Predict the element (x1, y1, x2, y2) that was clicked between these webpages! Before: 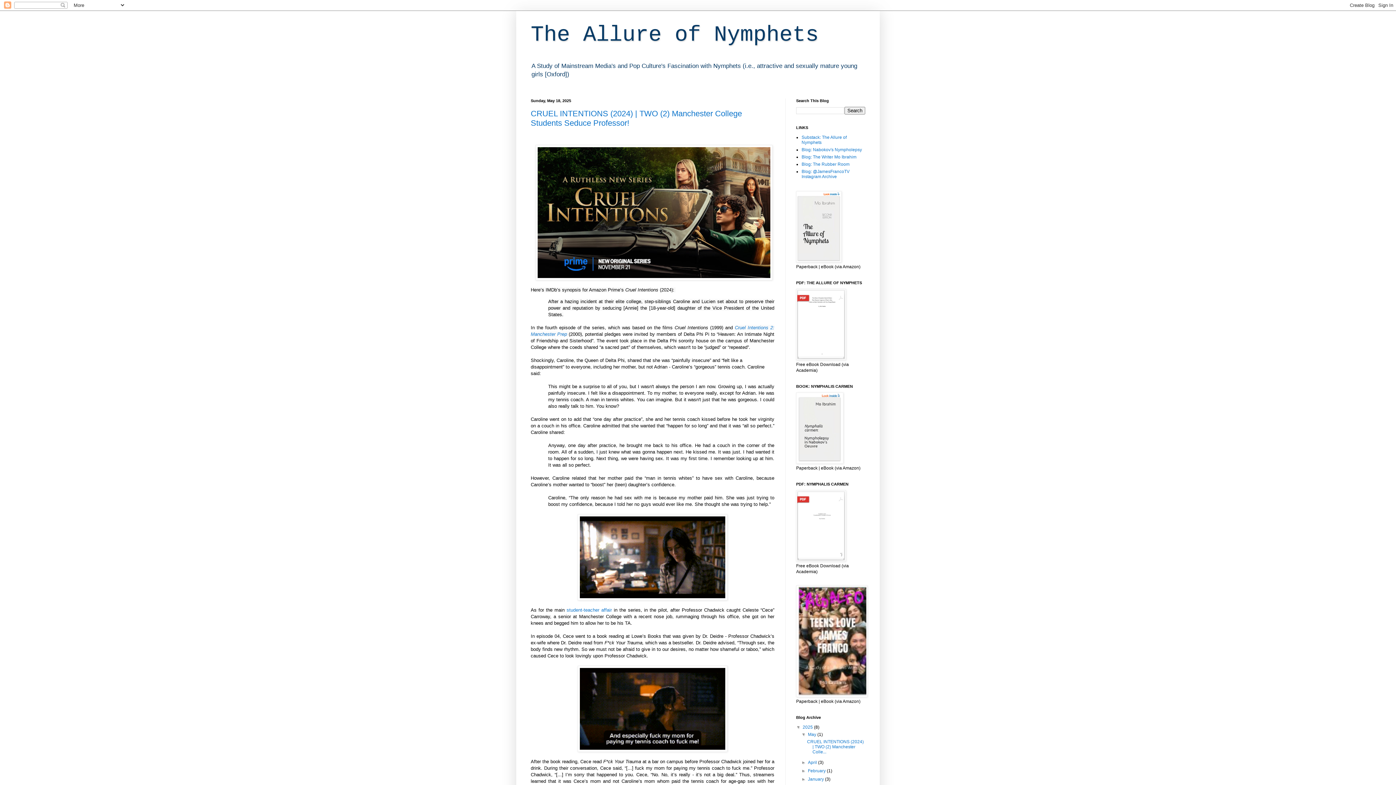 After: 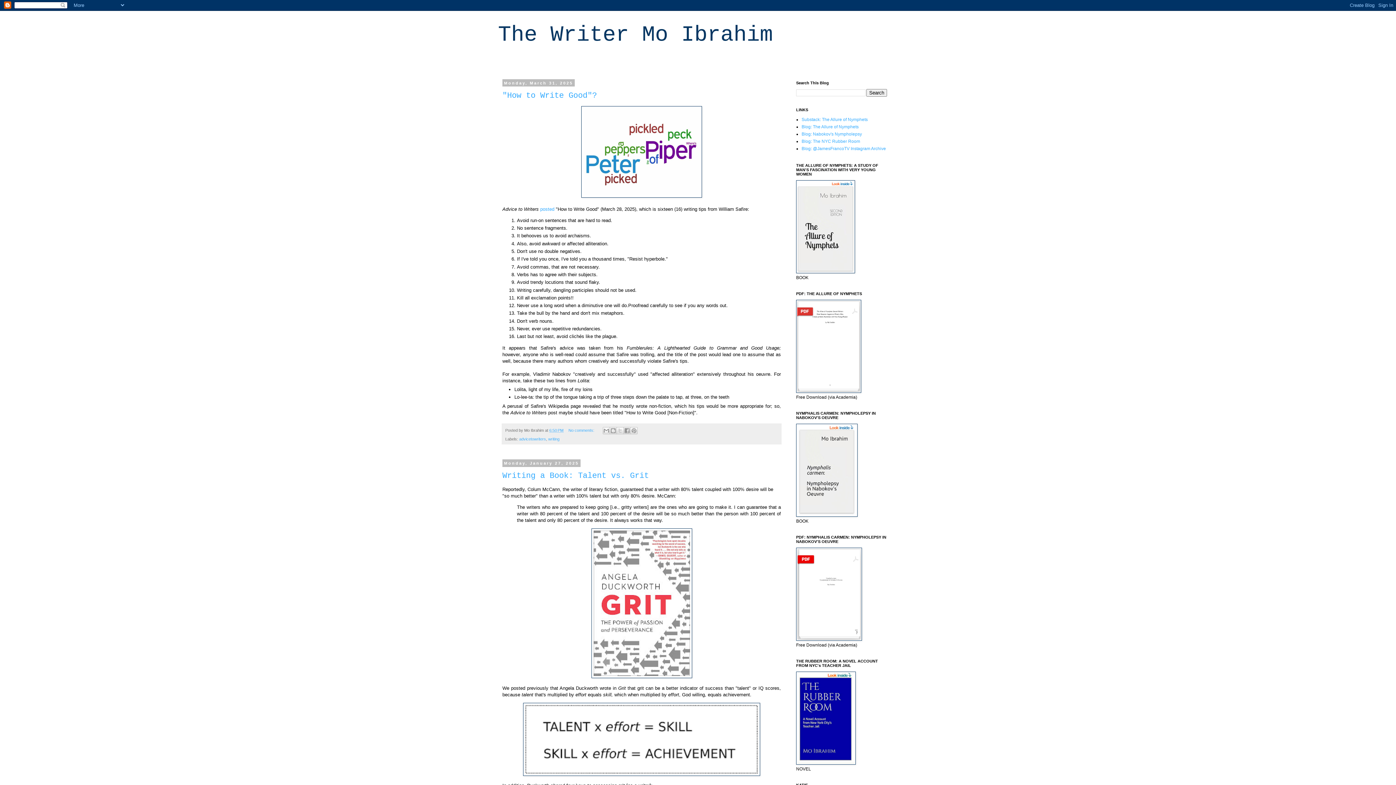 Action: label: Blog: The Writer Mo Ibrahim bbox: (801, 154, 856, 159)